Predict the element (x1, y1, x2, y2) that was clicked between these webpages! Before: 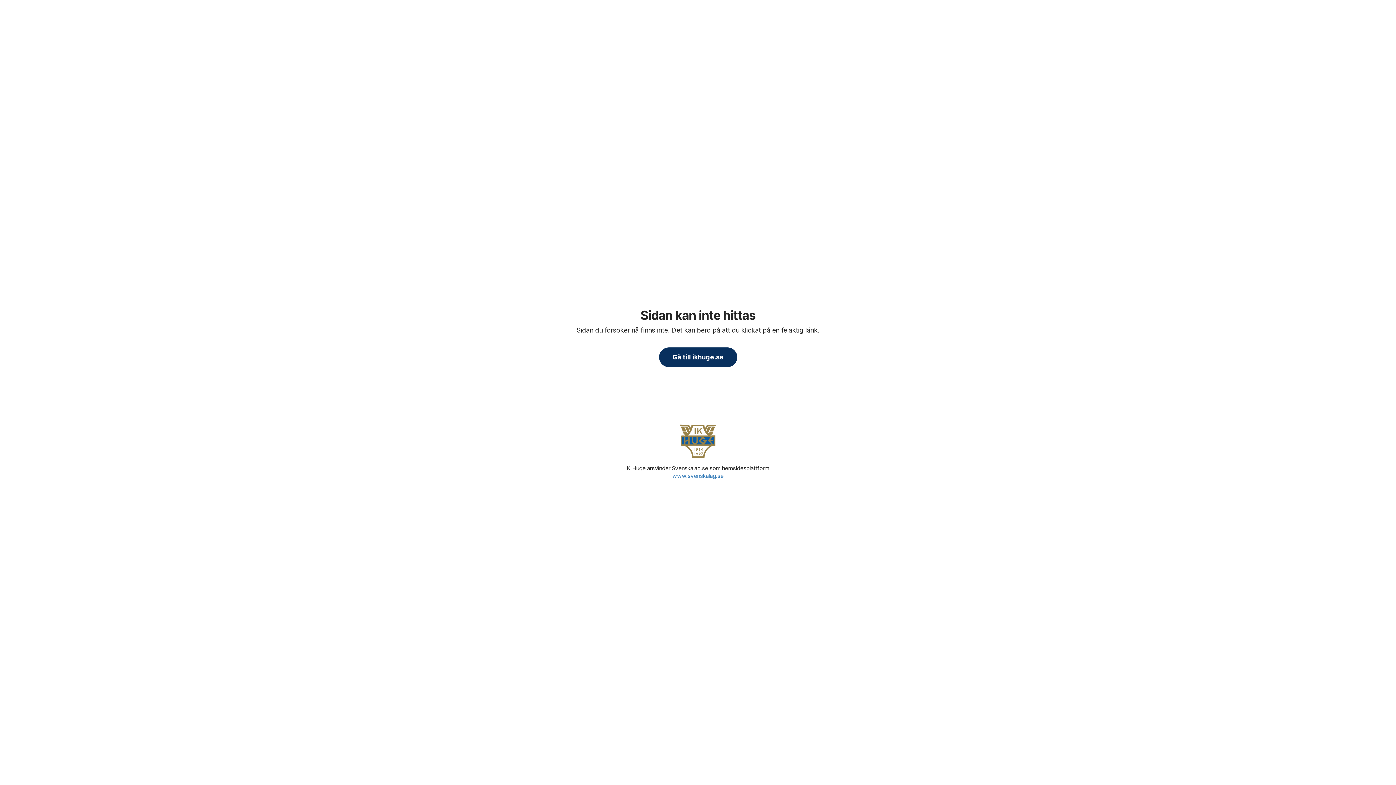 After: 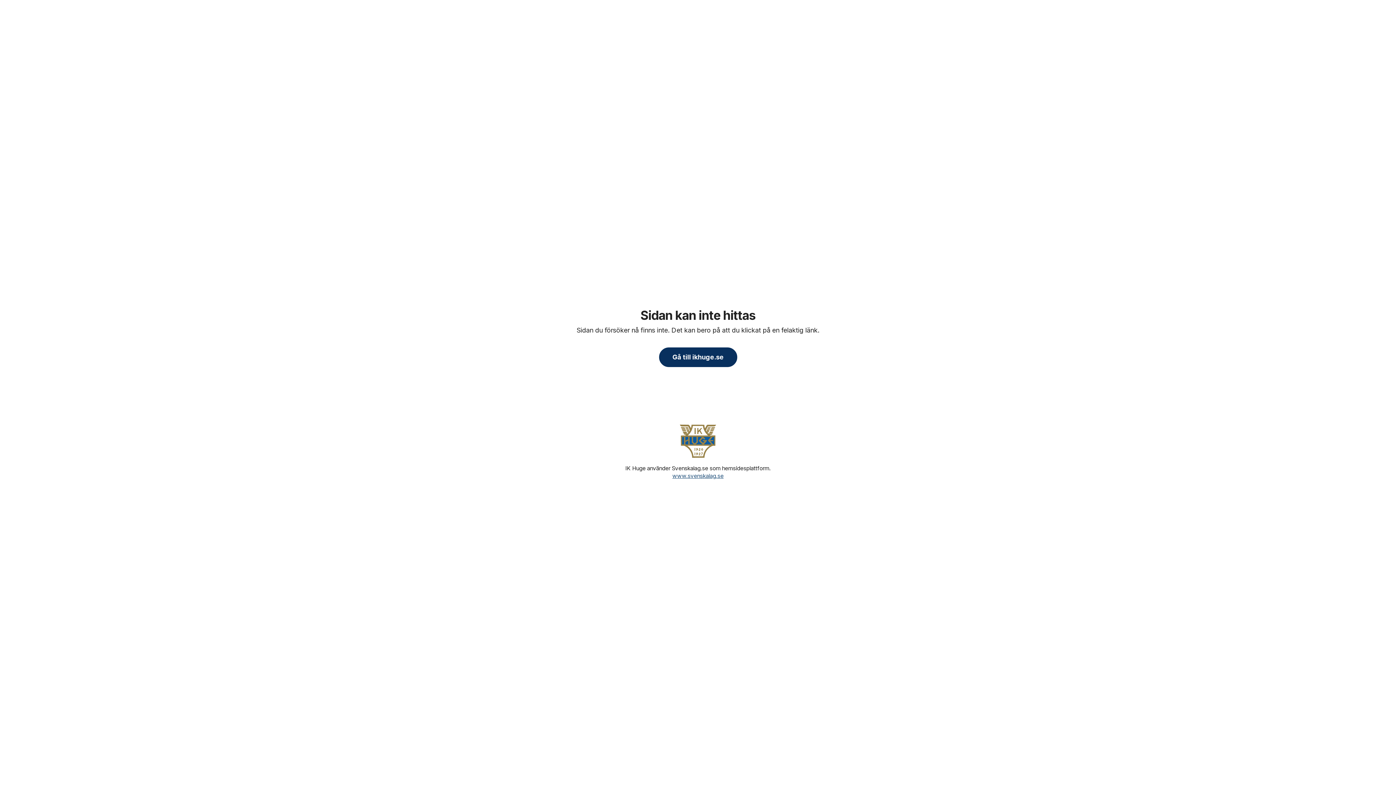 Action: label: www.svenskalag.se bbox: (672, 472, 723, 479)